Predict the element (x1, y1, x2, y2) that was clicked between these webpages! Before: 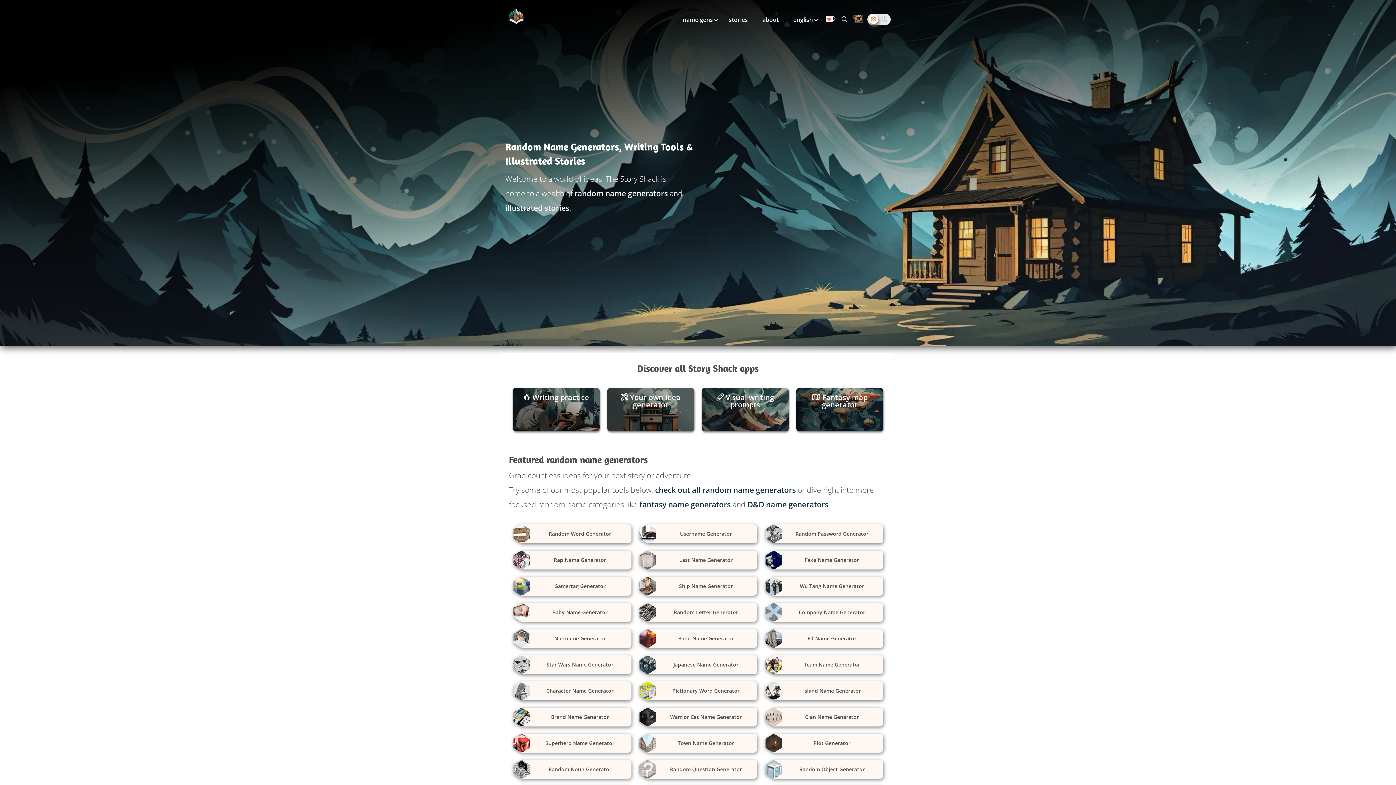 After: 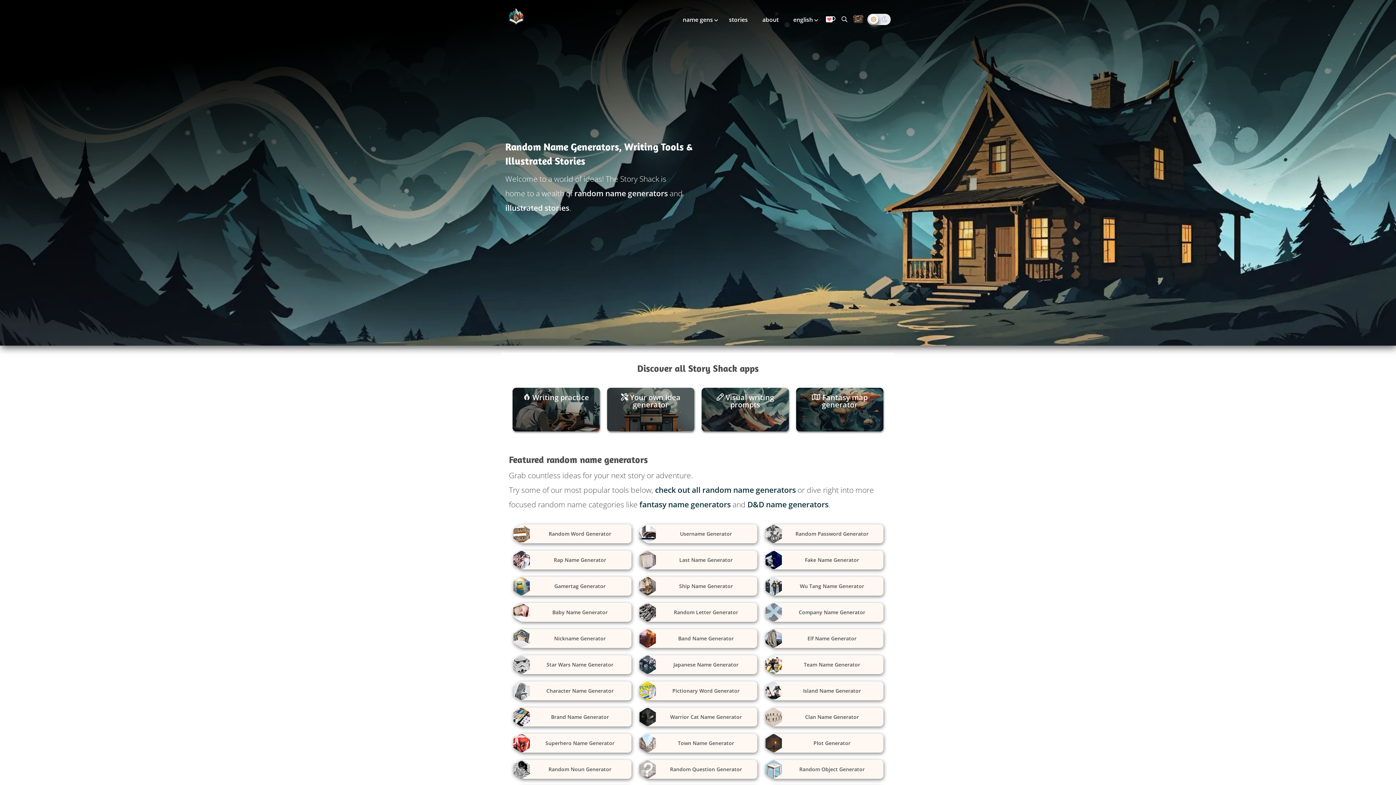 Action: bbox: (793, 15, 814, 23) label: english 